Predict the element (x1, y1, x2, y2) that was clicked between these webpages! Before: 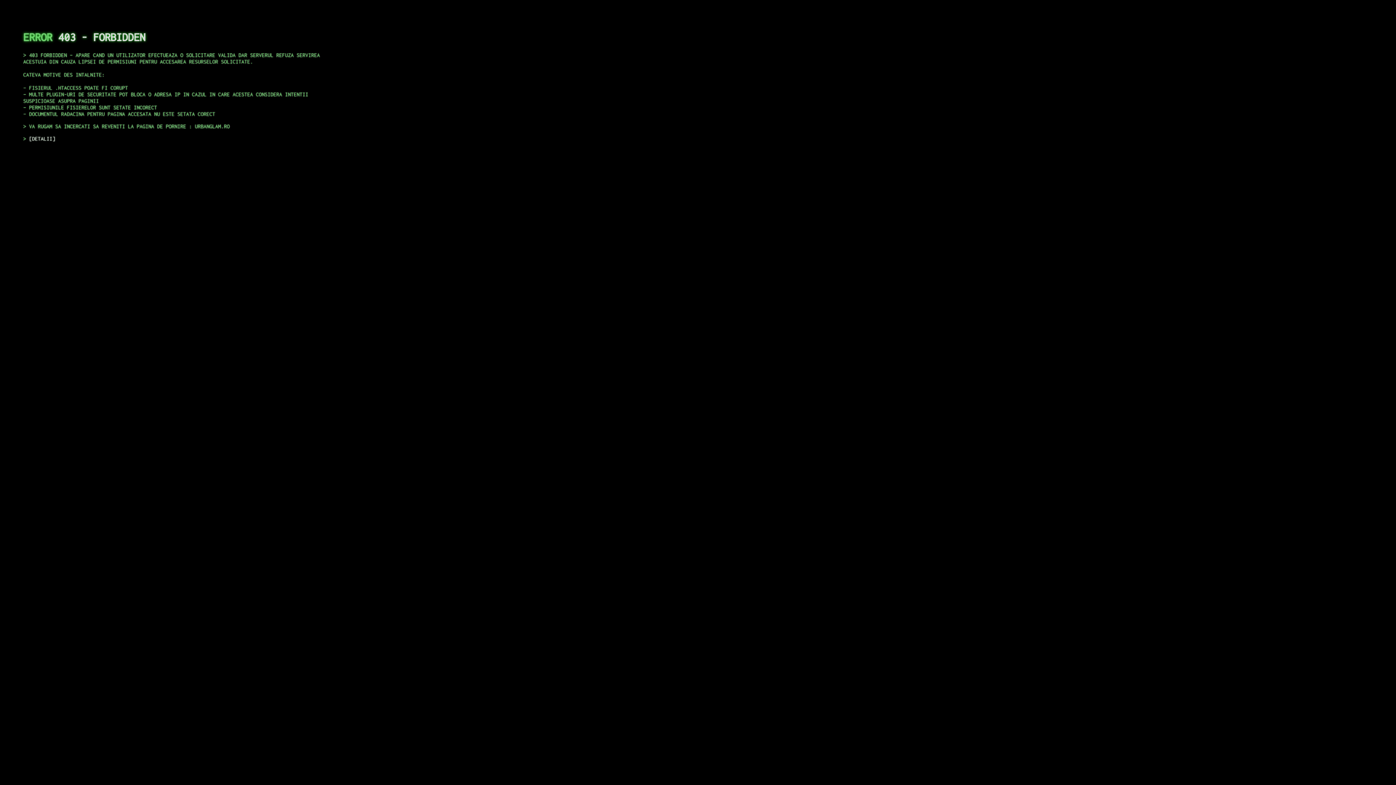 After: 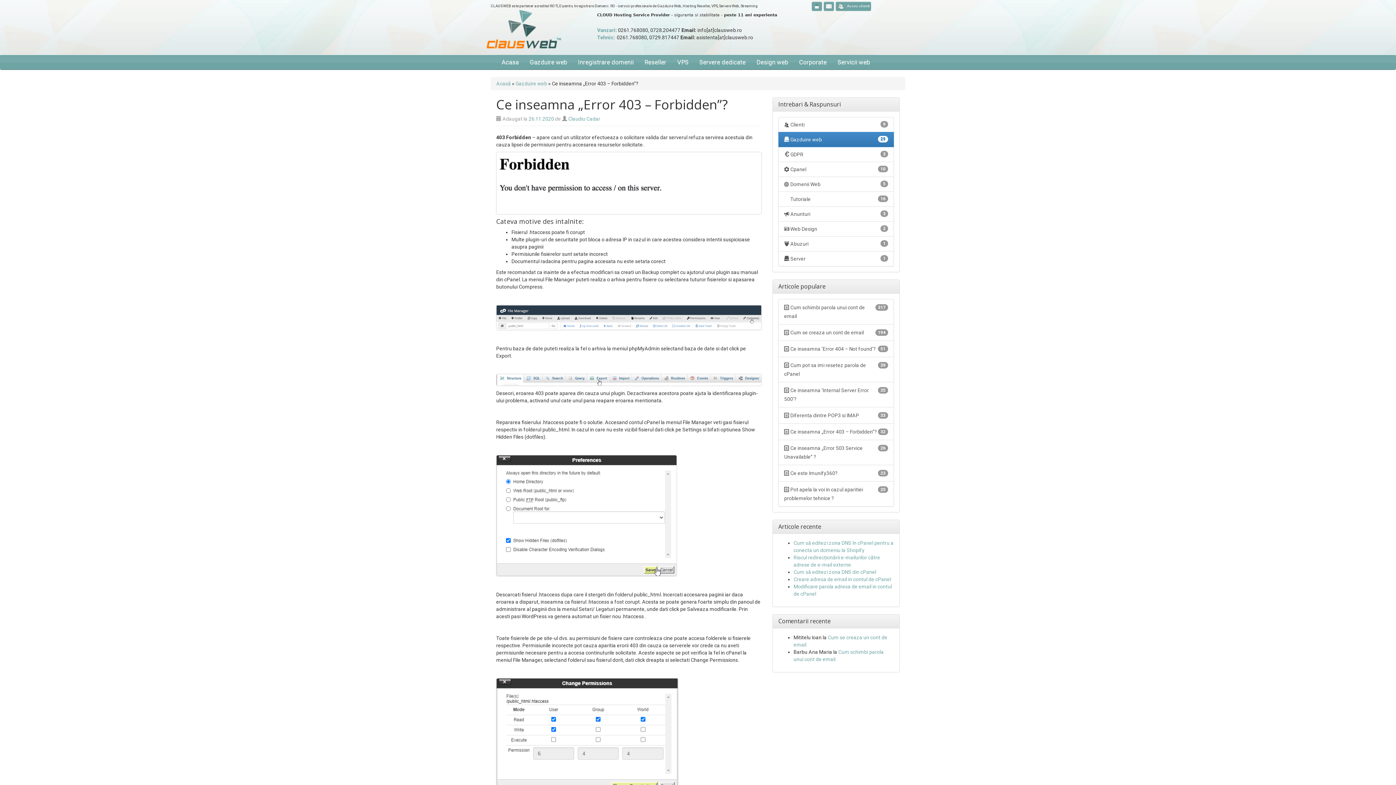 Action: label: DETALII bbox: (29, 135, 55, 141)